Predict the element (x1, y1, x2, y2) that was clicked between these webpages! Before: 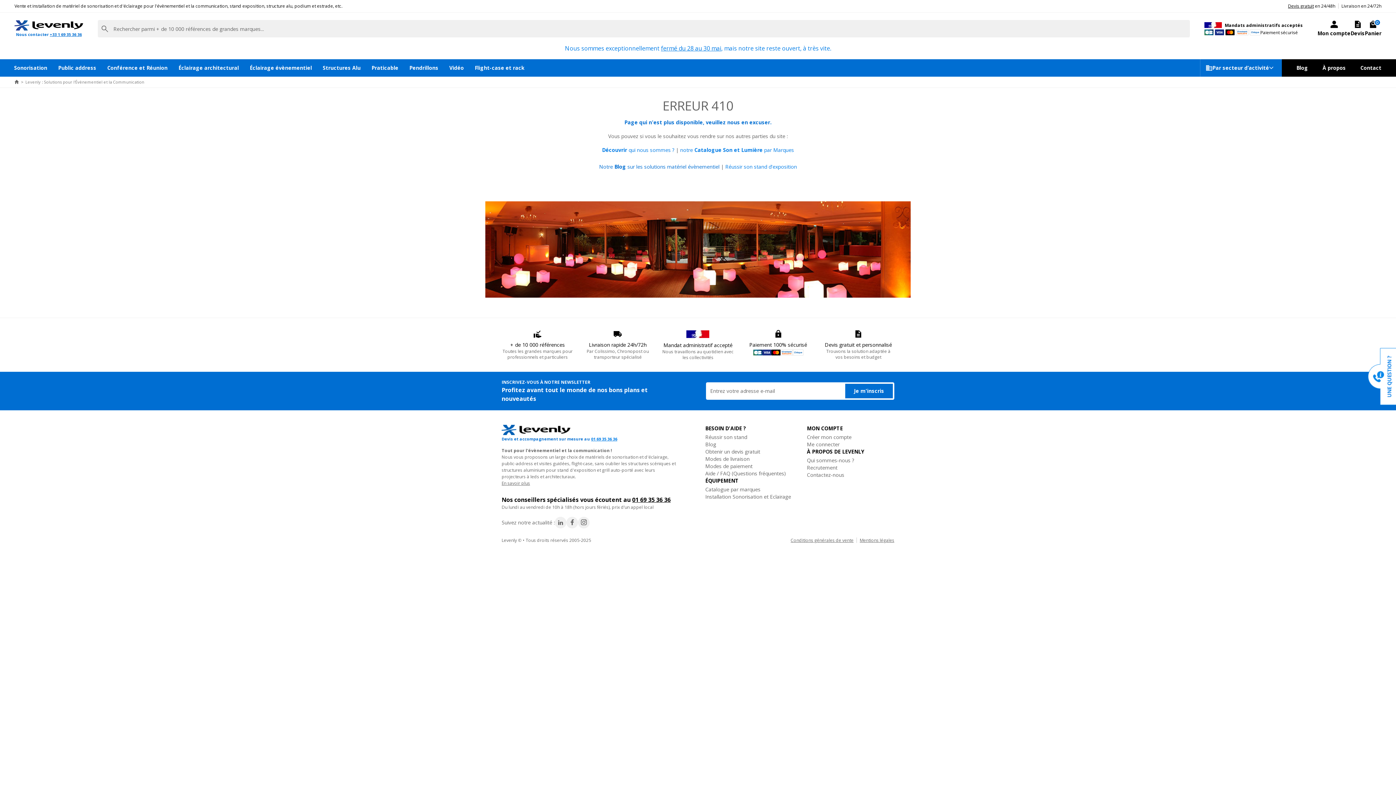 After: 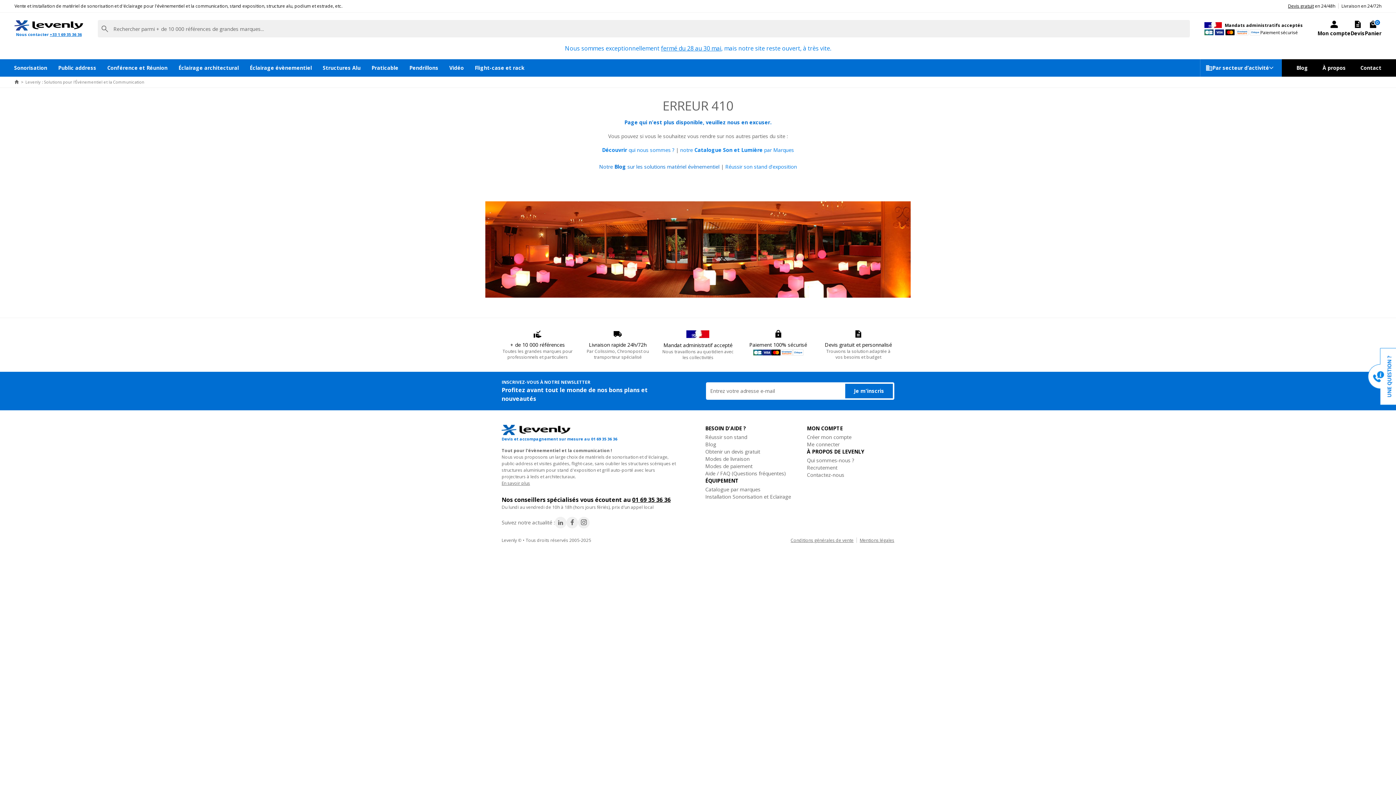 Action: label: 01 69 35 36 36 bbox: (591, 436, 617, 441)